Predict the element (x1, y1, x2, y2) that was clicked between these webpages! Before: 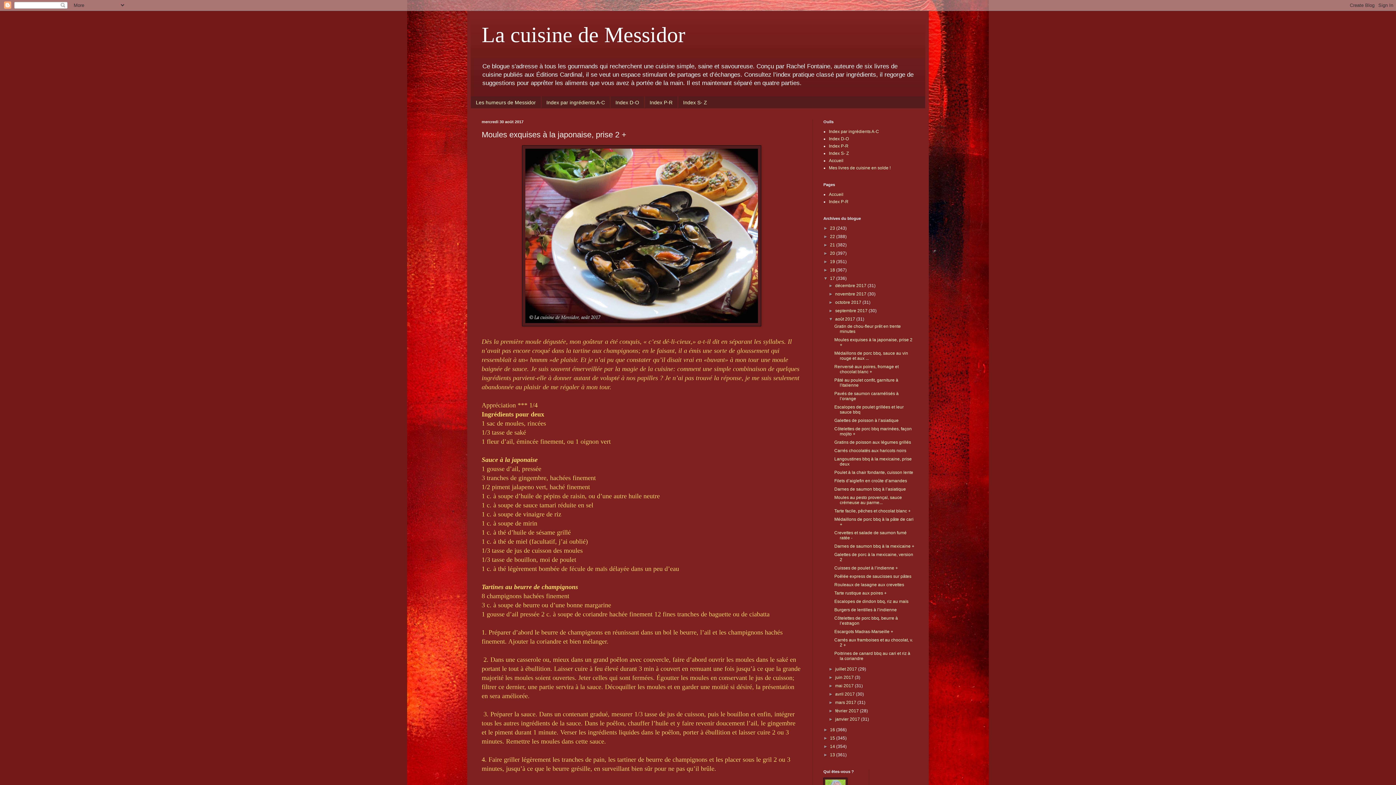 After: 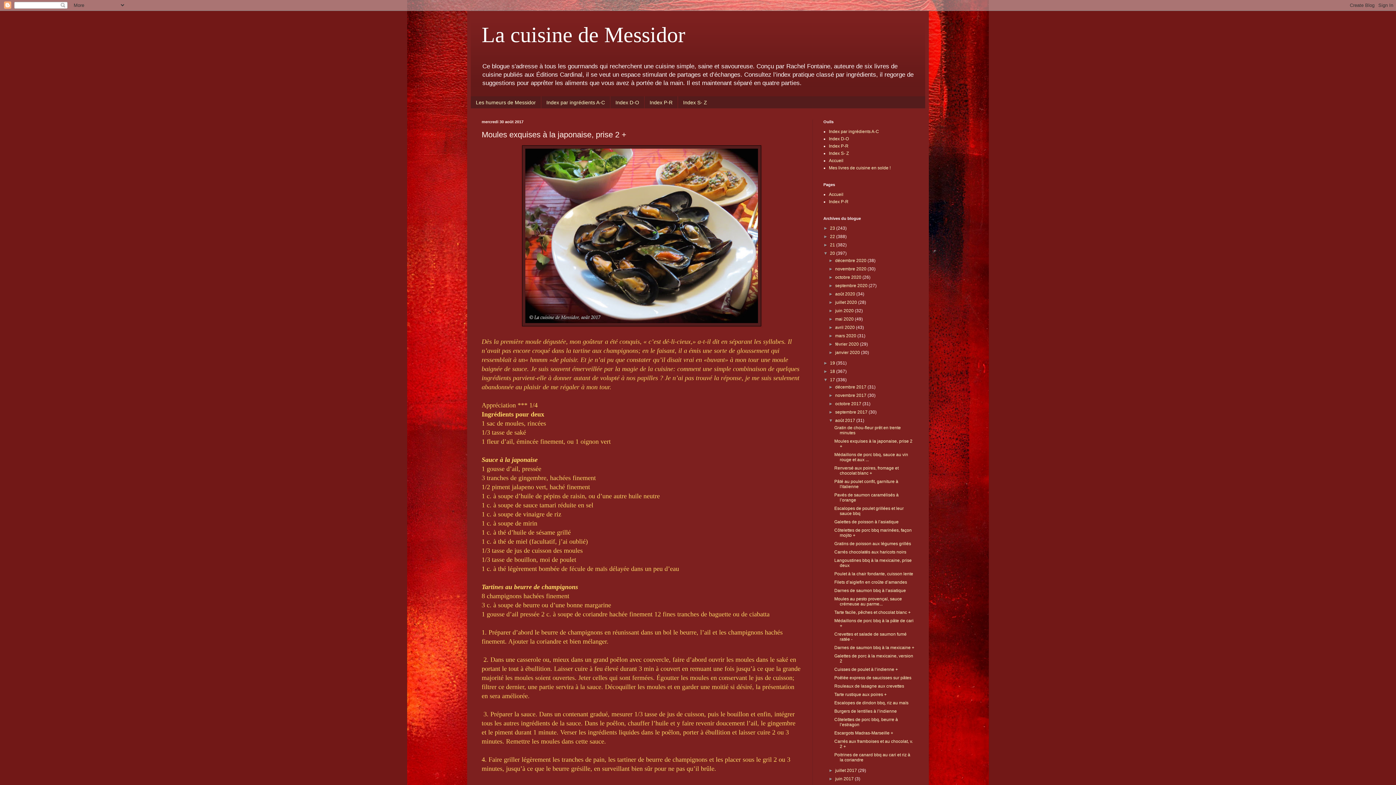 Action: label: ►   bbox: (823, 250, 830, 256)